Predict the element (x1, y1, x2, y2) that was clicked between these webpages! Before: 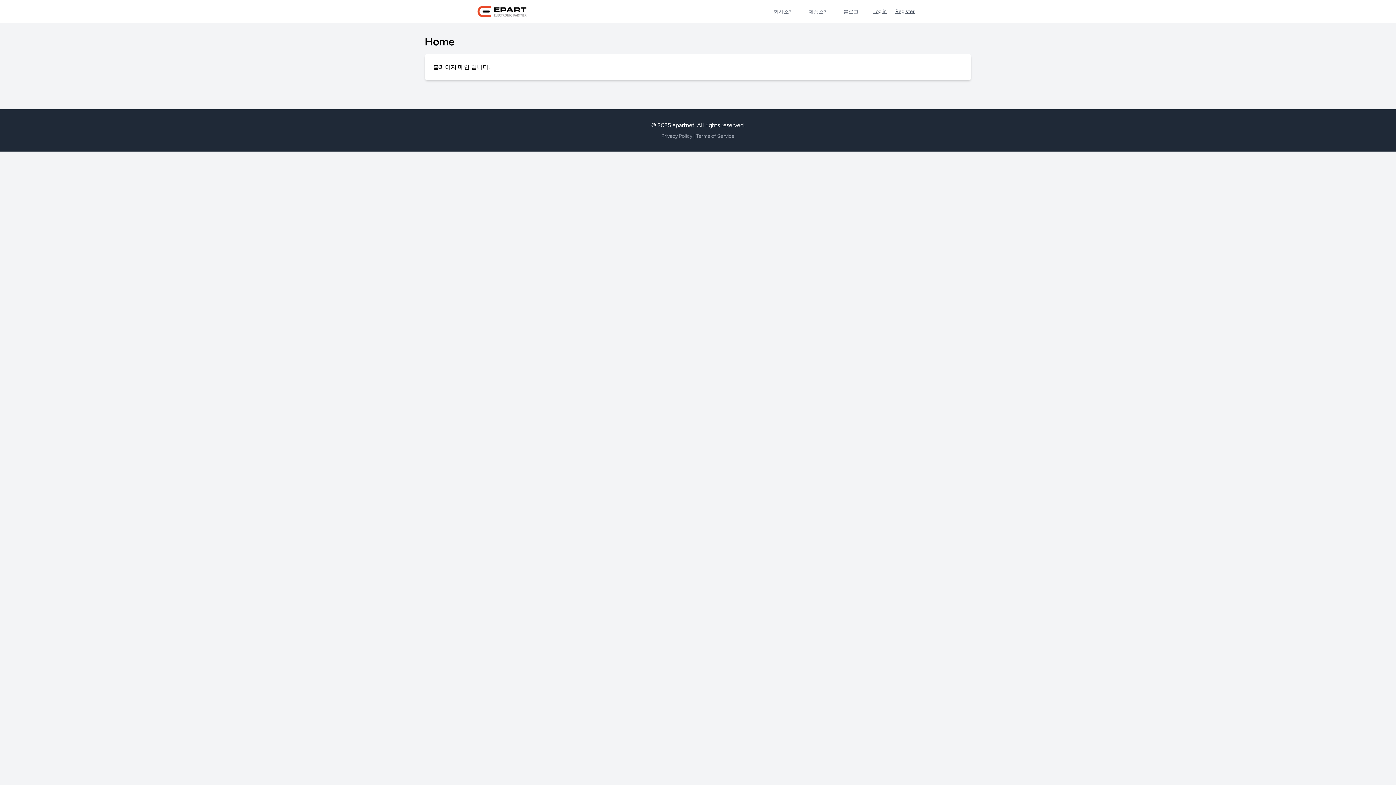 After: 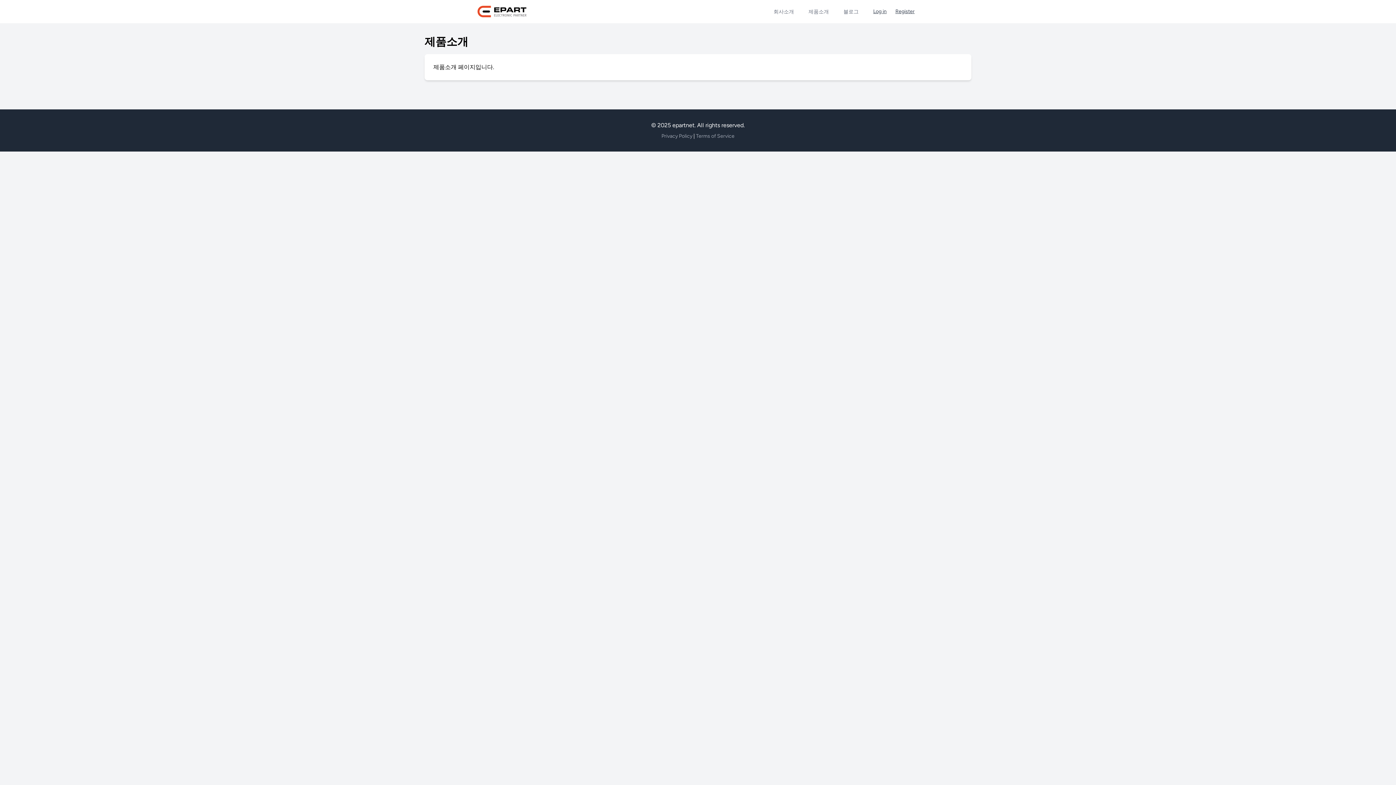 Action: bbox: (807, 6, 830, 16) label: 제품소개